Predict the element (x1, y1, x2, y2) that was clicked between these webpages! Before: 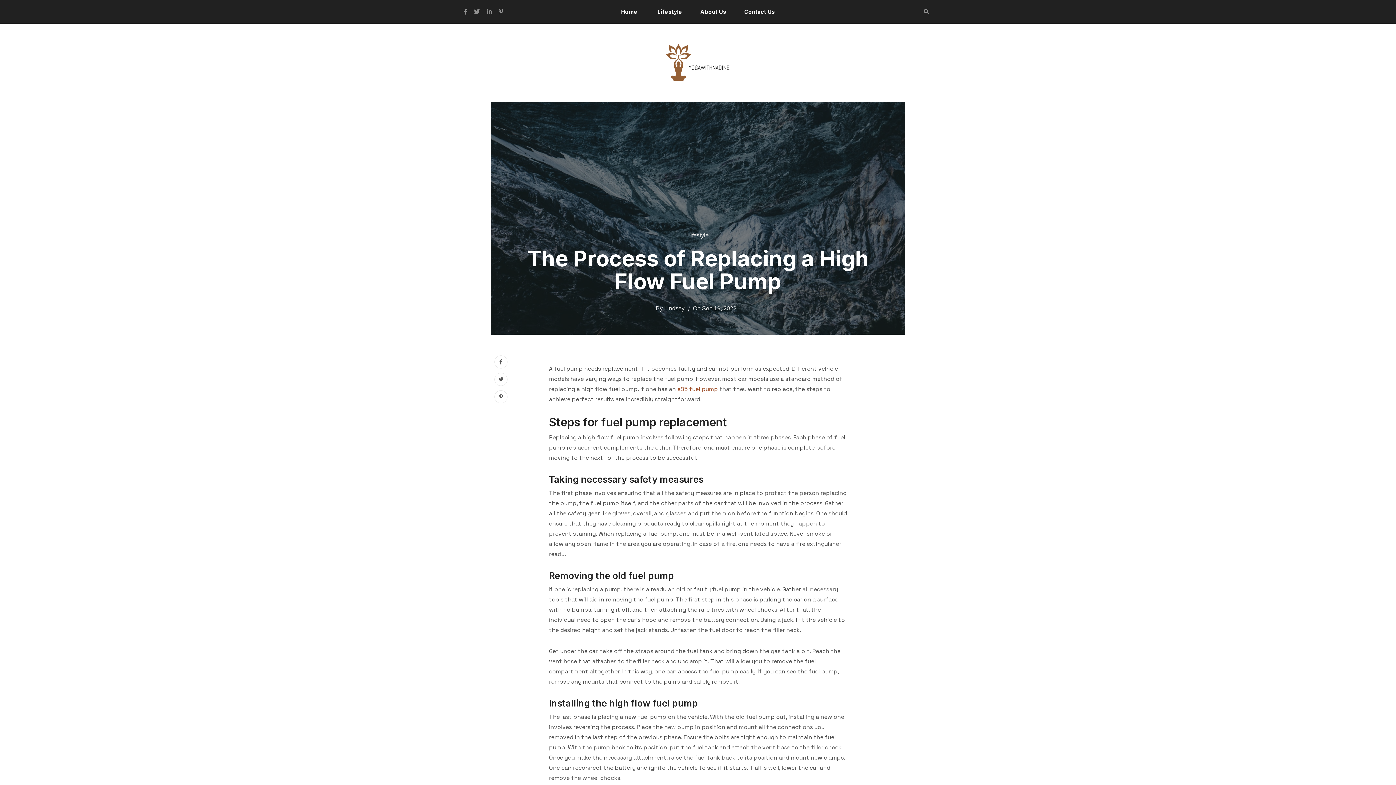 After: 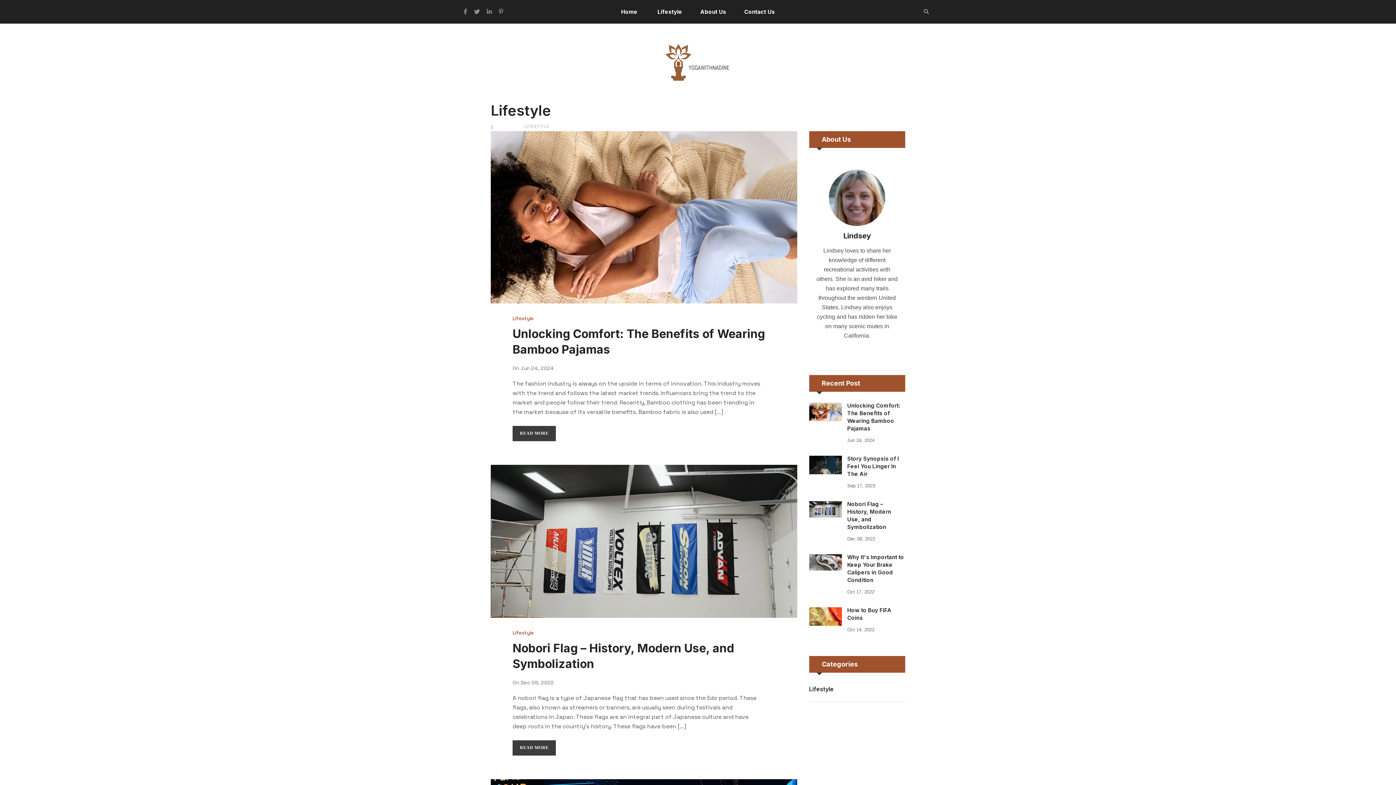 Action: bbox: (687, 232, 708, 238) label: Lifestyle